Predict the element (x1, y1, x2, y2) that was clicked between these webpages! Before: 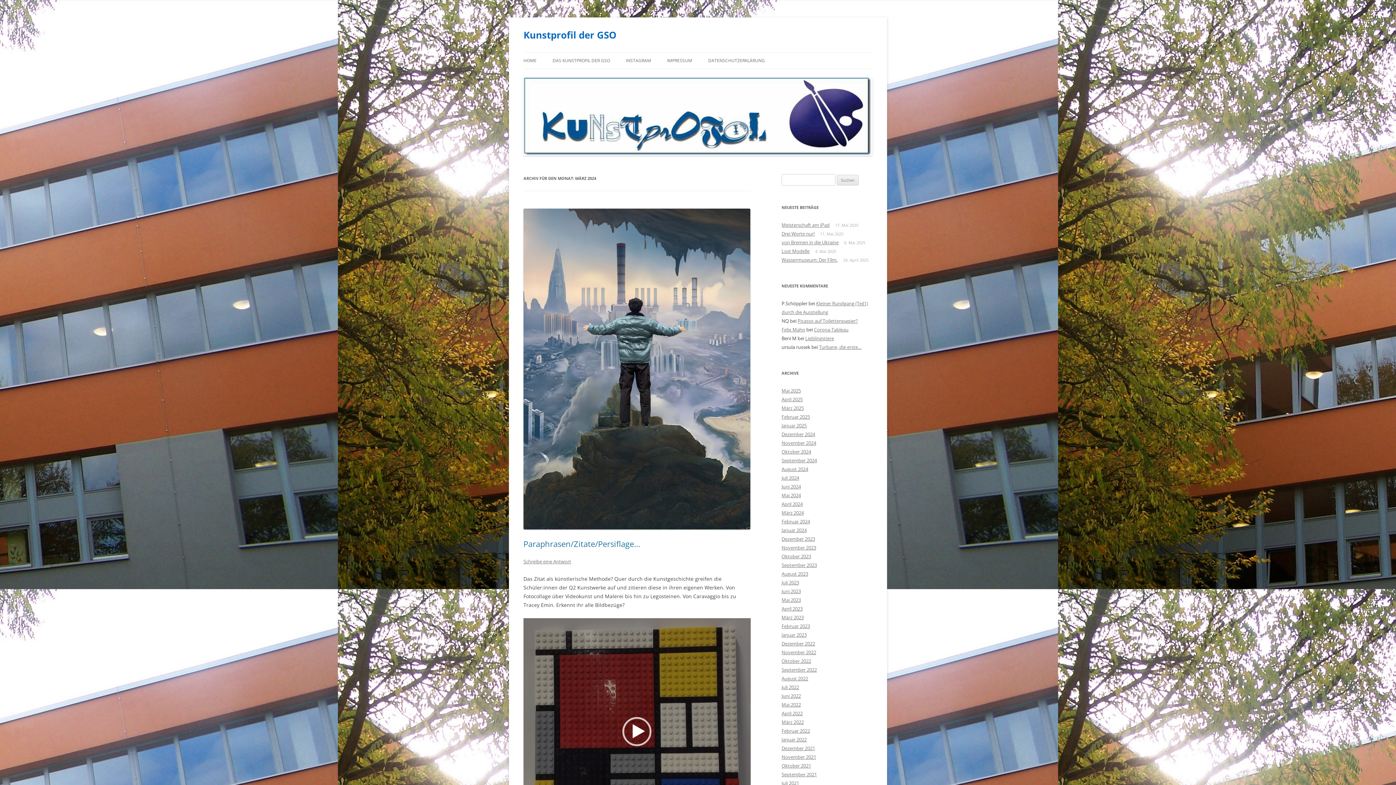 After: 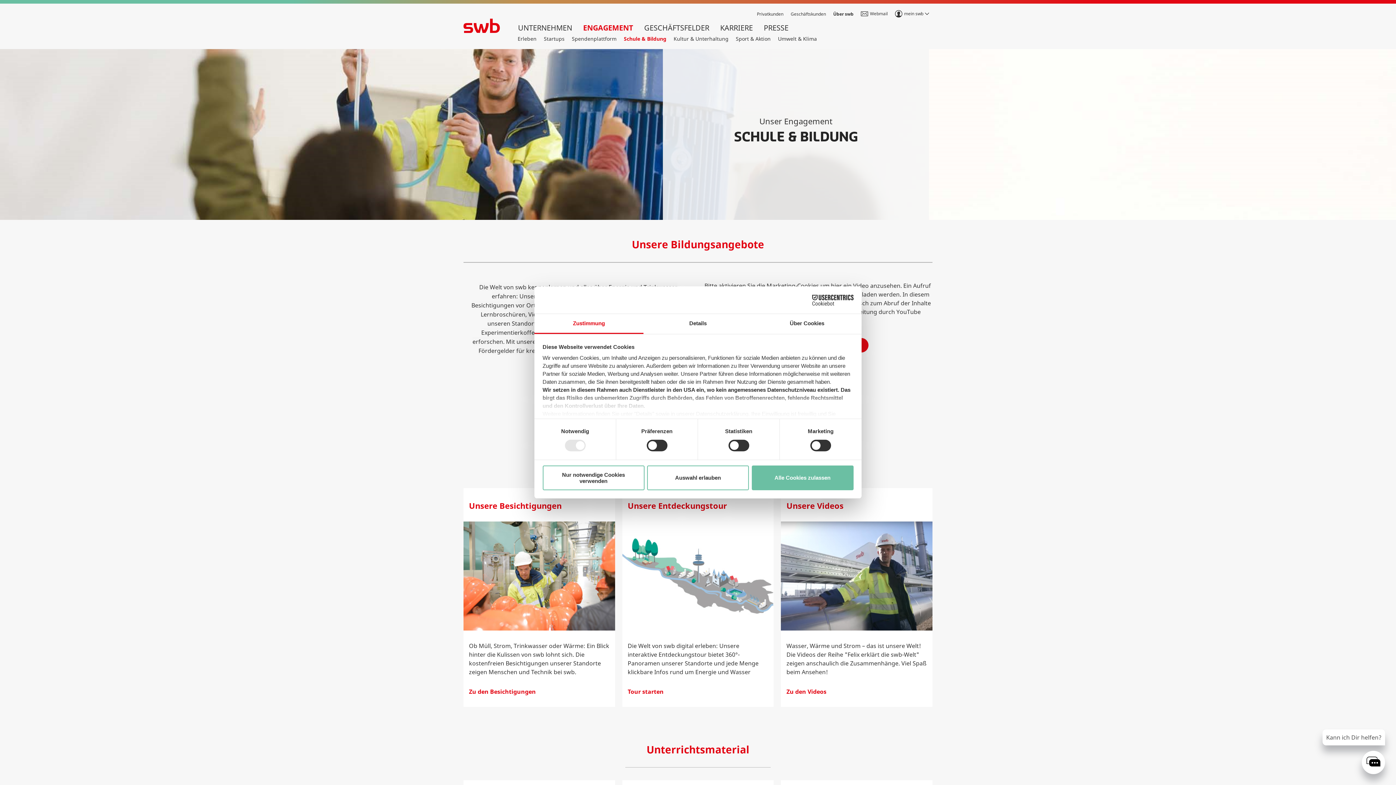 Action: bbox: (781, 326, 805, 333) label: Felix Mahn